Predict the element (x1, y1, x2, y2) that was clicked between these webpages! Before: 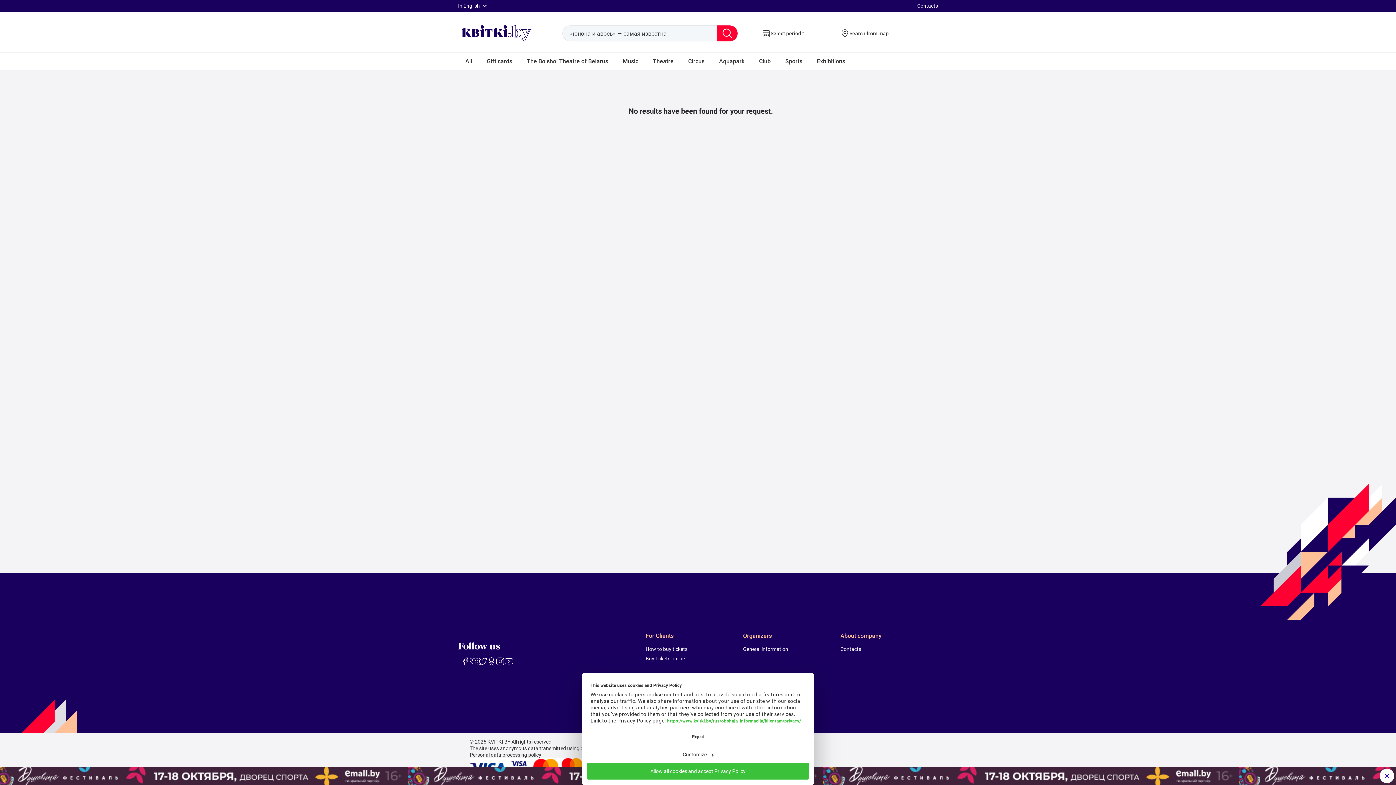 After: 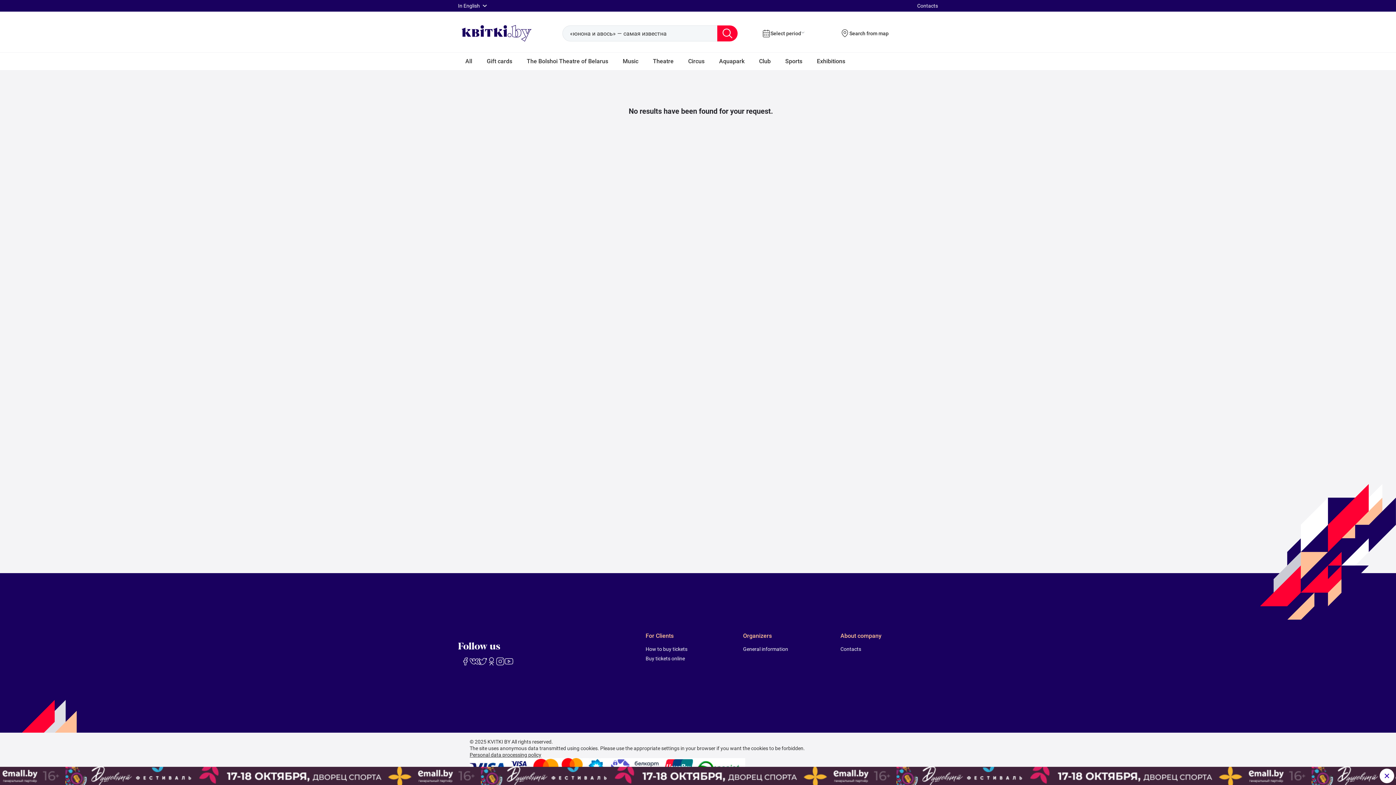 Action: bbox: (587, 763, 809, 780) label: Allow all cookies and accept Privacy Policy